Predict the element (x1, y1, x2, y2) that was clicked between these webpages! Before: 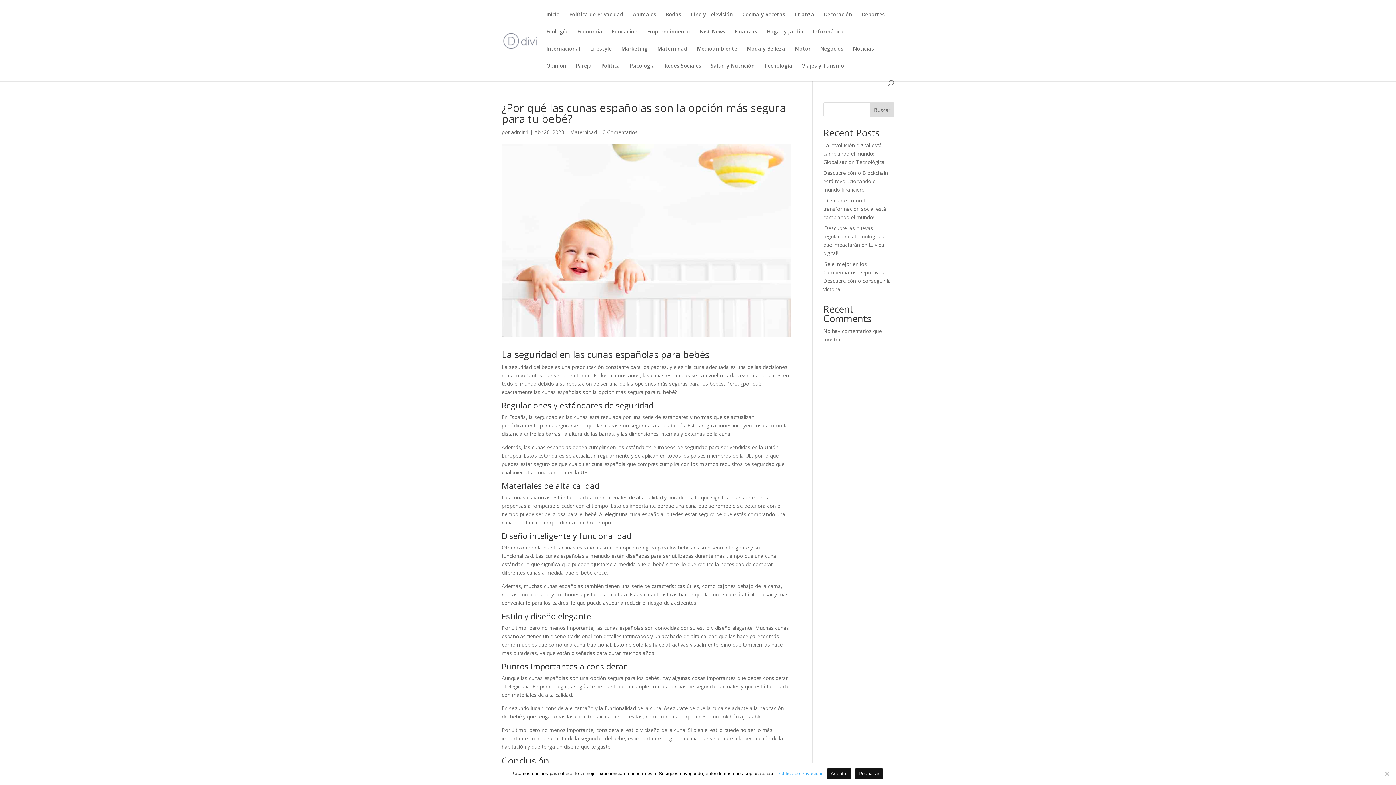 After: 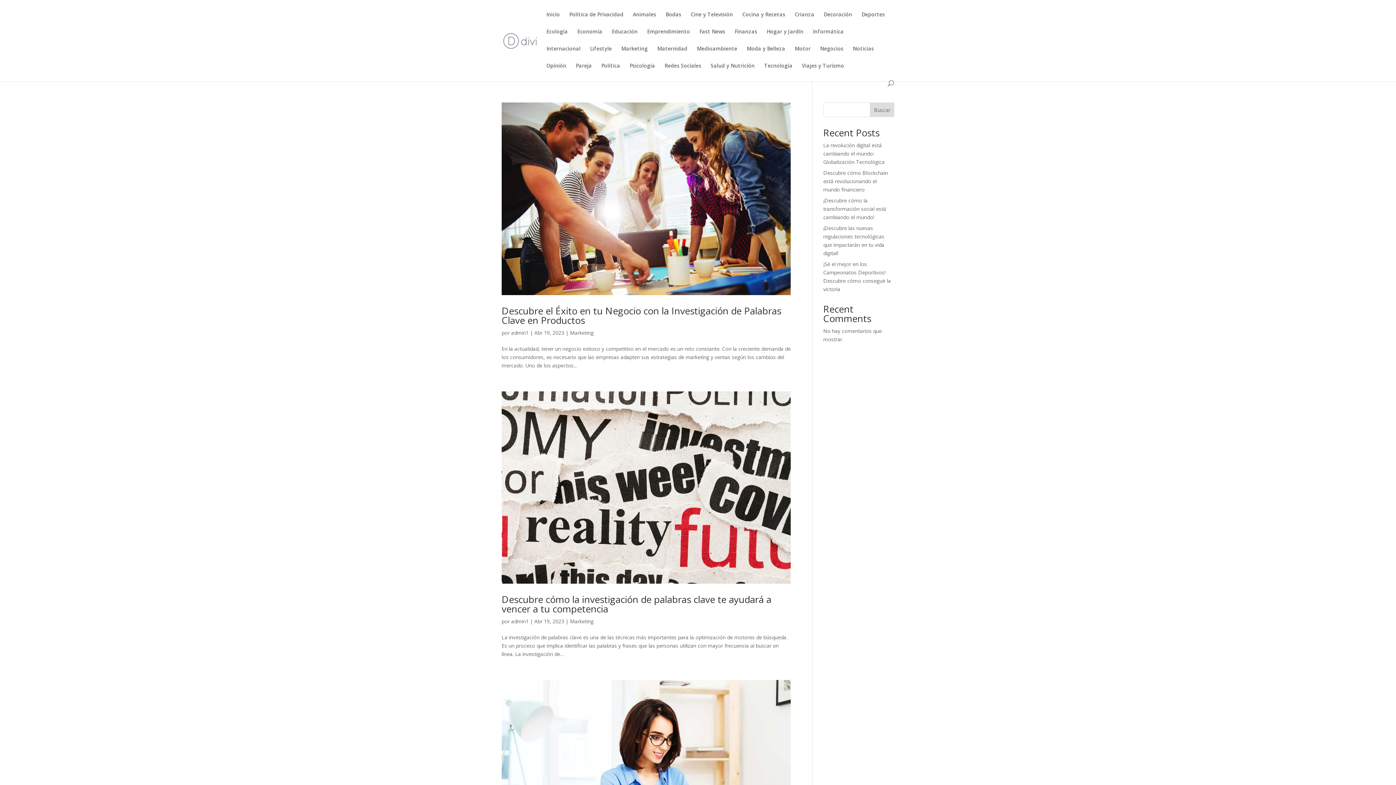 Action: bbox: (621, 46, 648, 63) label: Marketing